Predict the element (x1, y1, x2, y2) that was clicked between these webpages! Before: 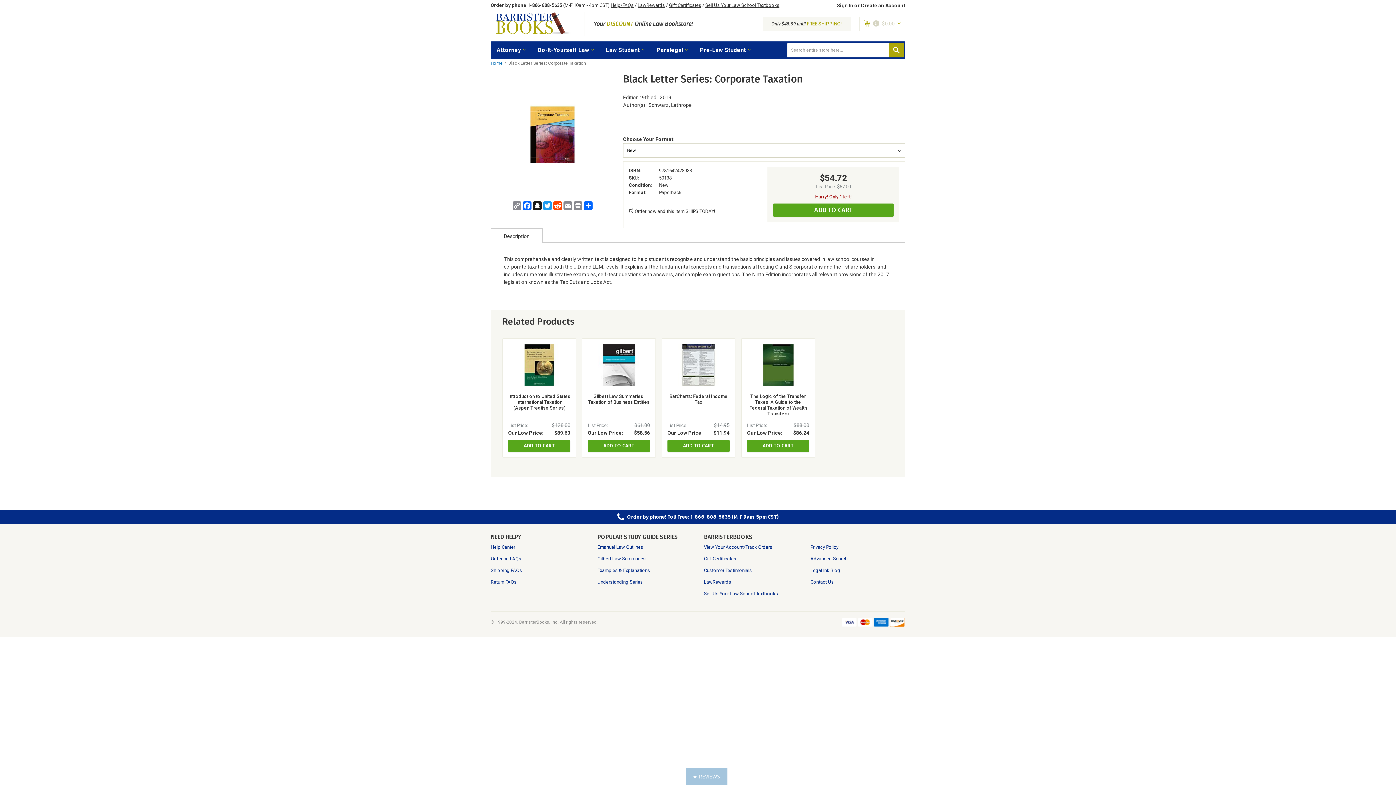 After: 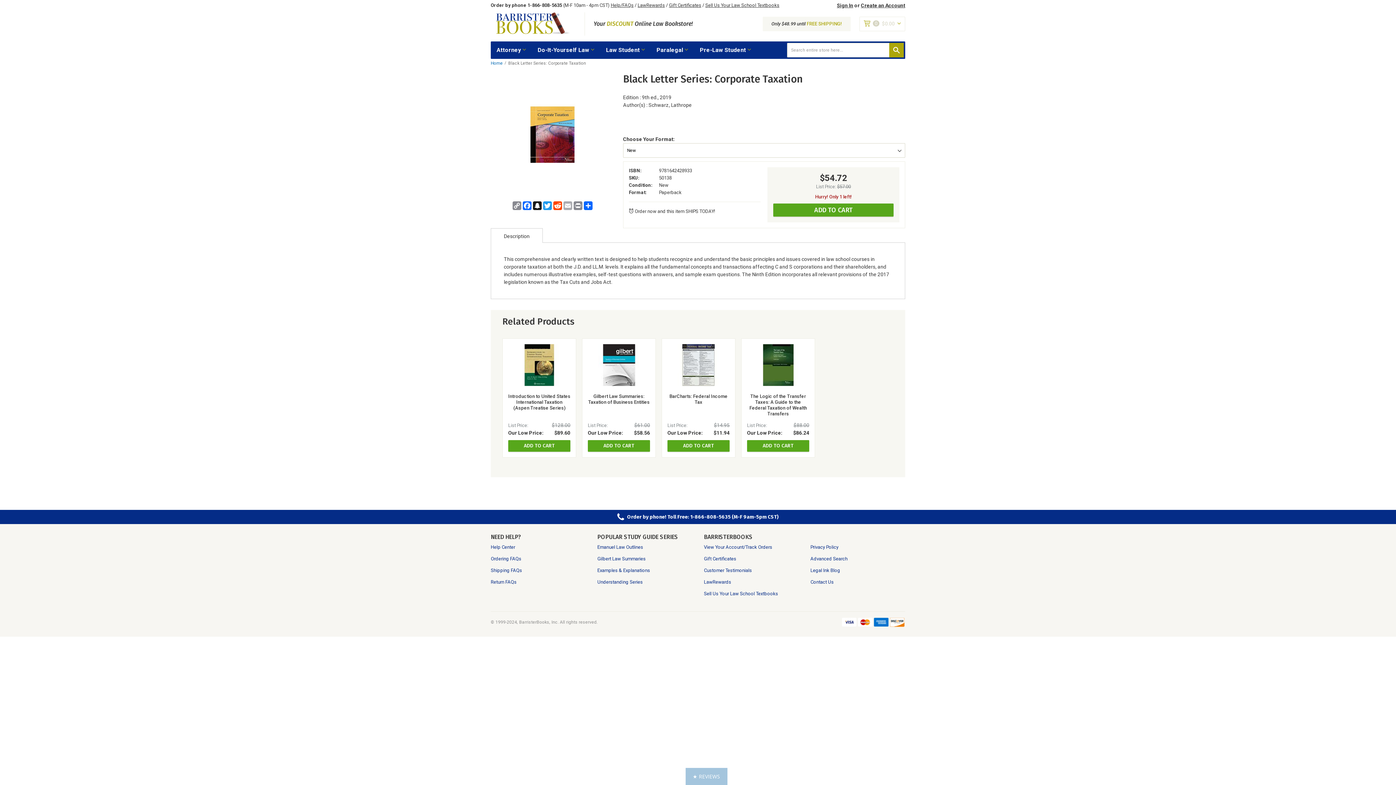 Action: label: Email bbox: (562, 201, 573, 210)